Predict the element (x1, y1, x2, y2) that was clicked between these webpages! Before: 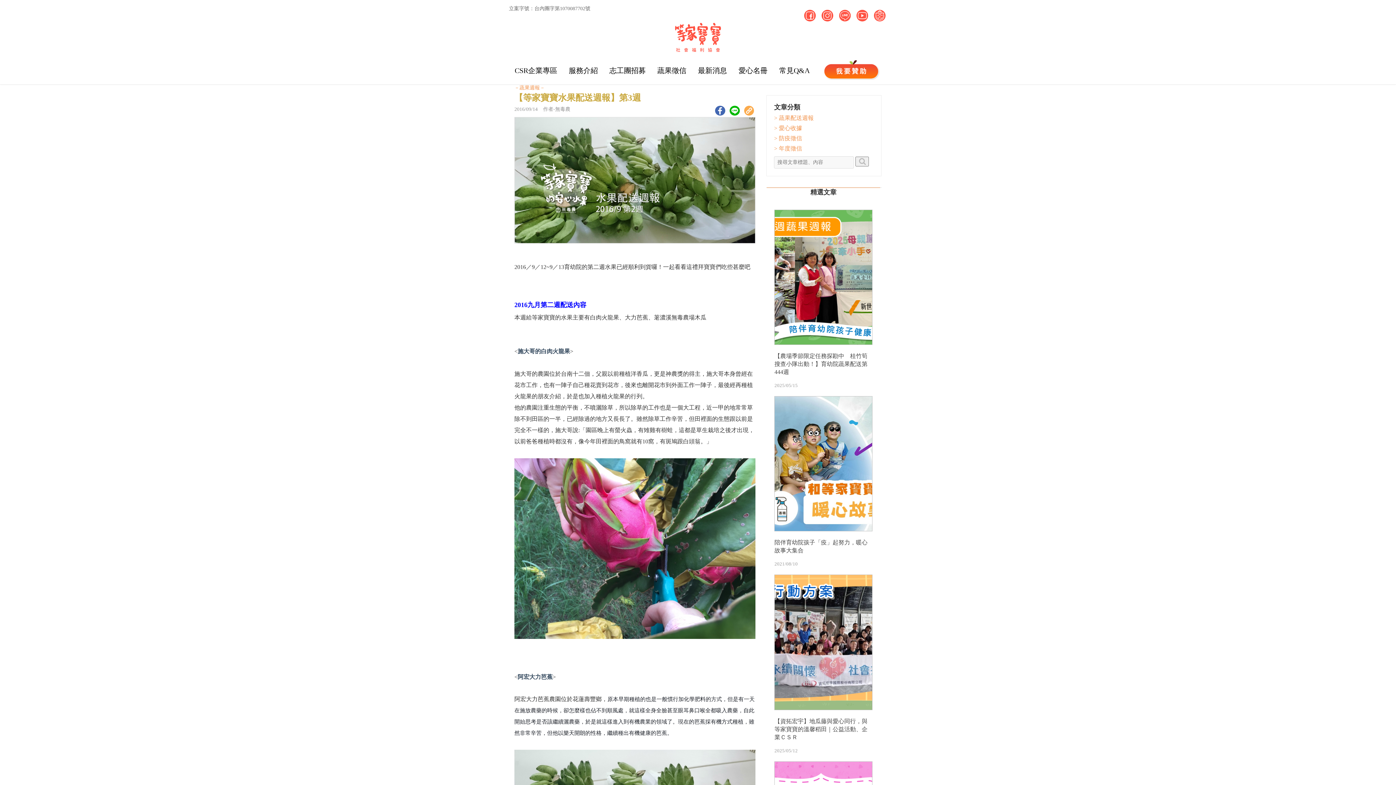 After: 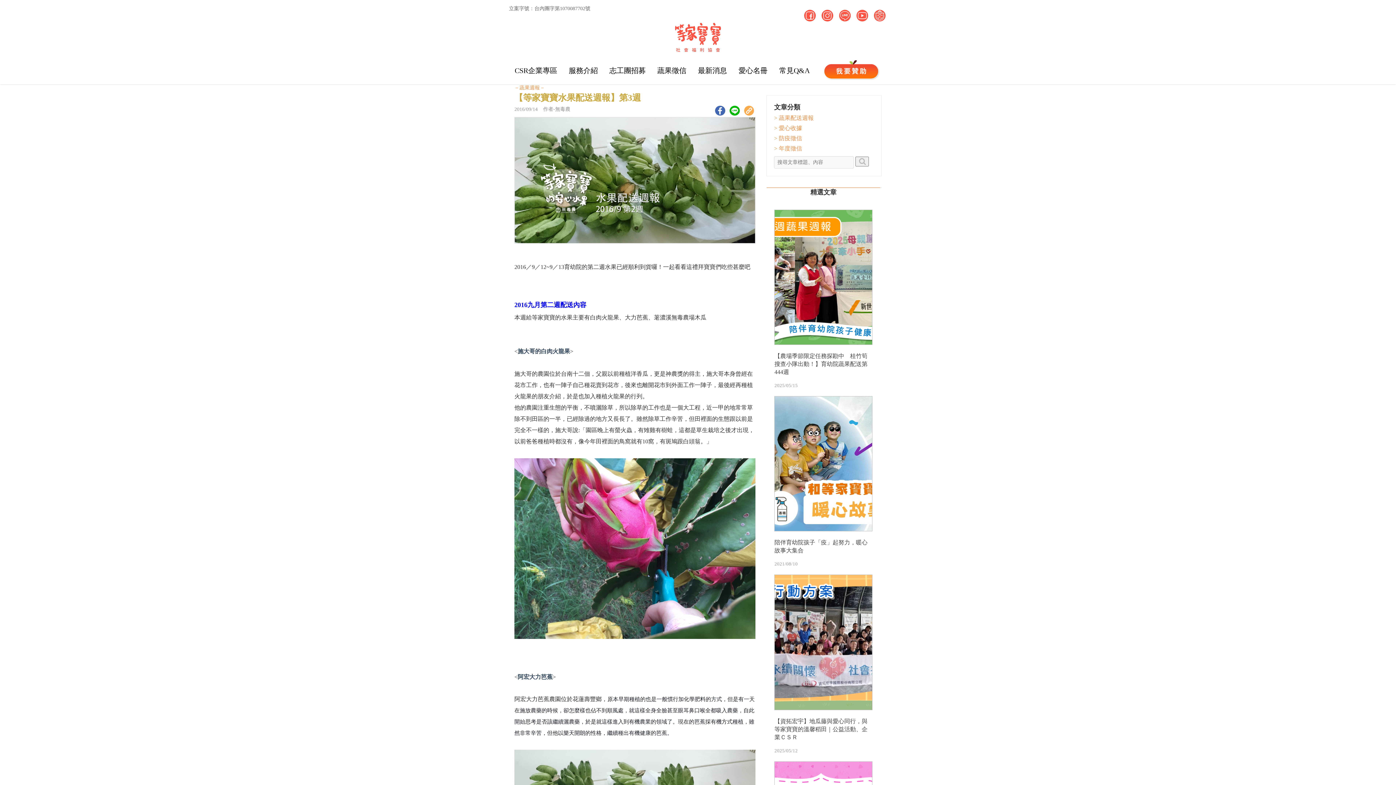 Action: bbox: (852, 4, 869, 19)